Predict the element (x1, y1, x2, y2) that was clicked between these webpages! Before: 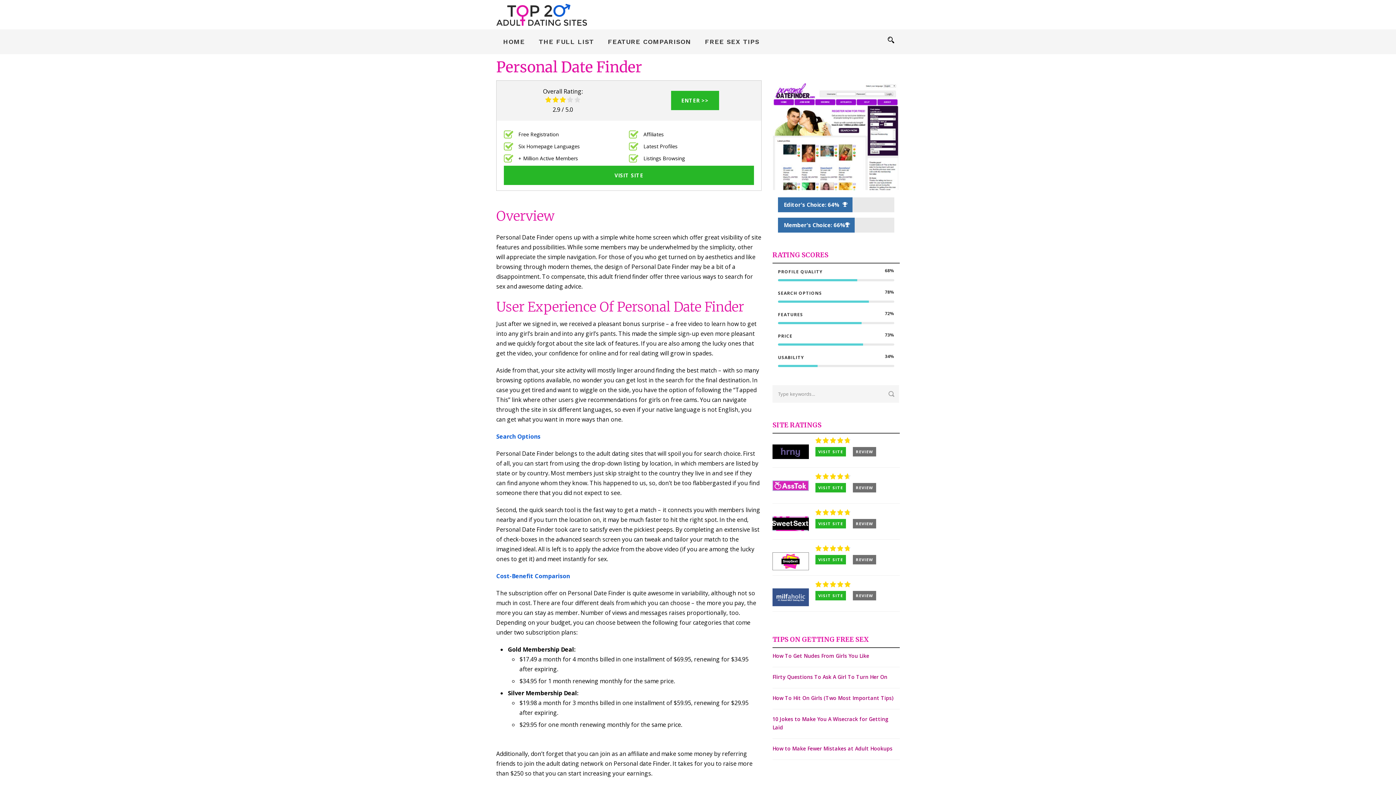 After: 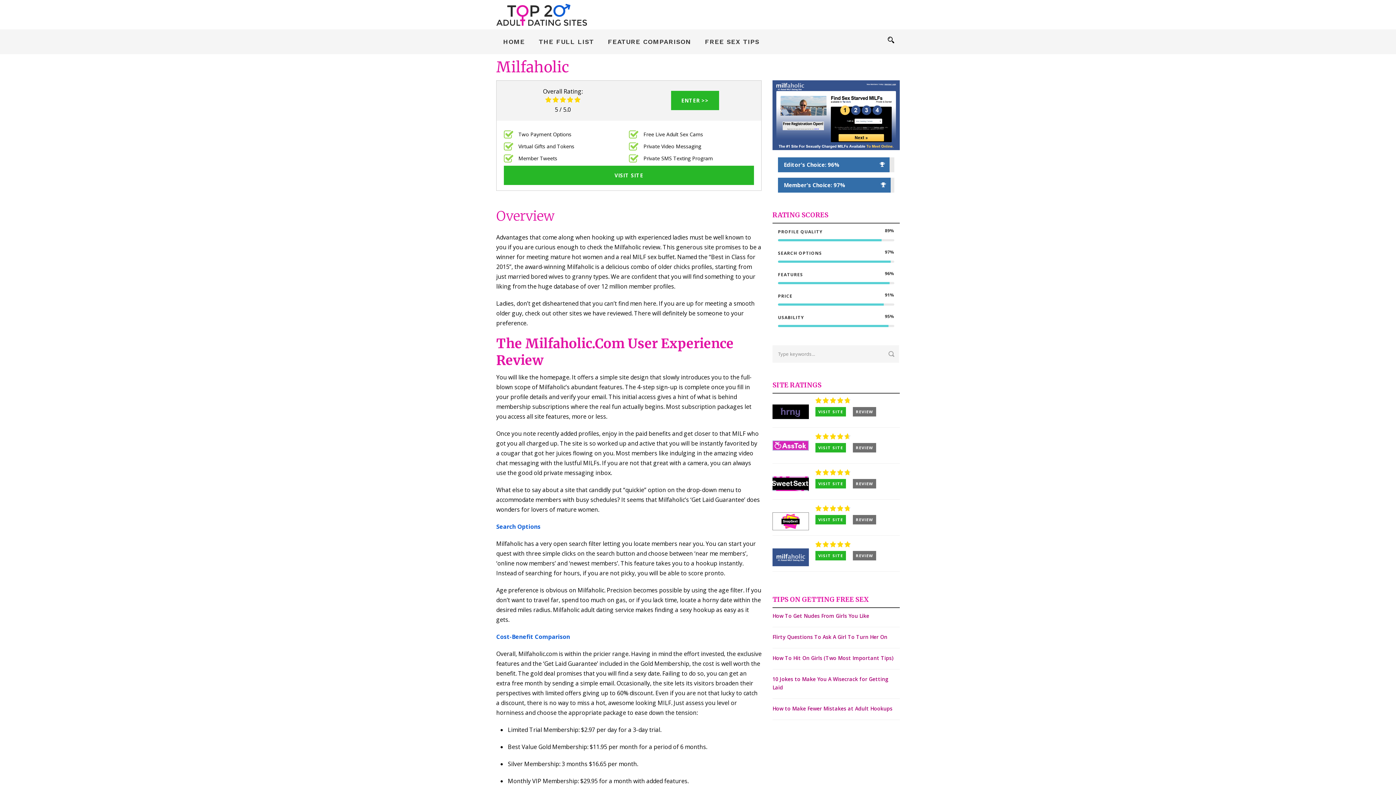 Action: bbox: (772, 588, 809, 606)